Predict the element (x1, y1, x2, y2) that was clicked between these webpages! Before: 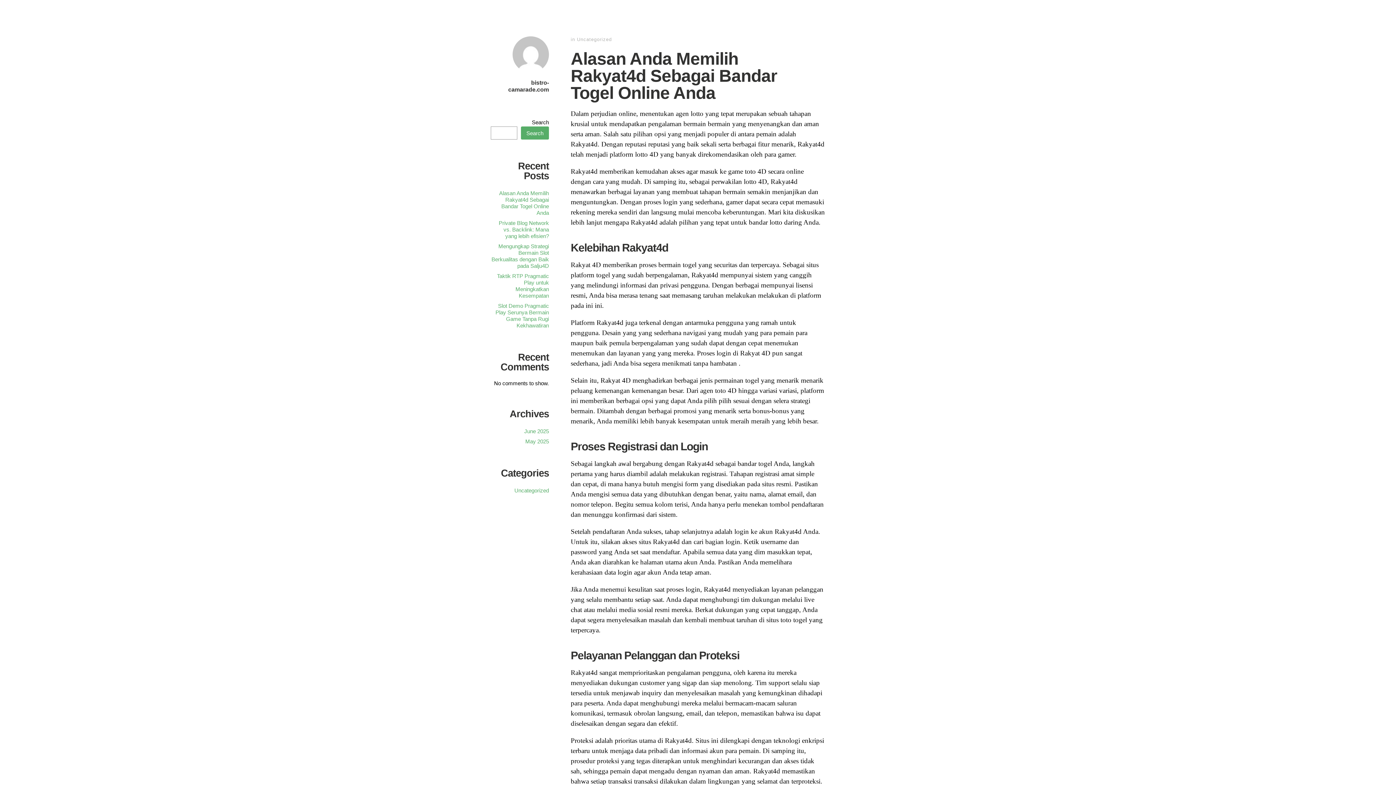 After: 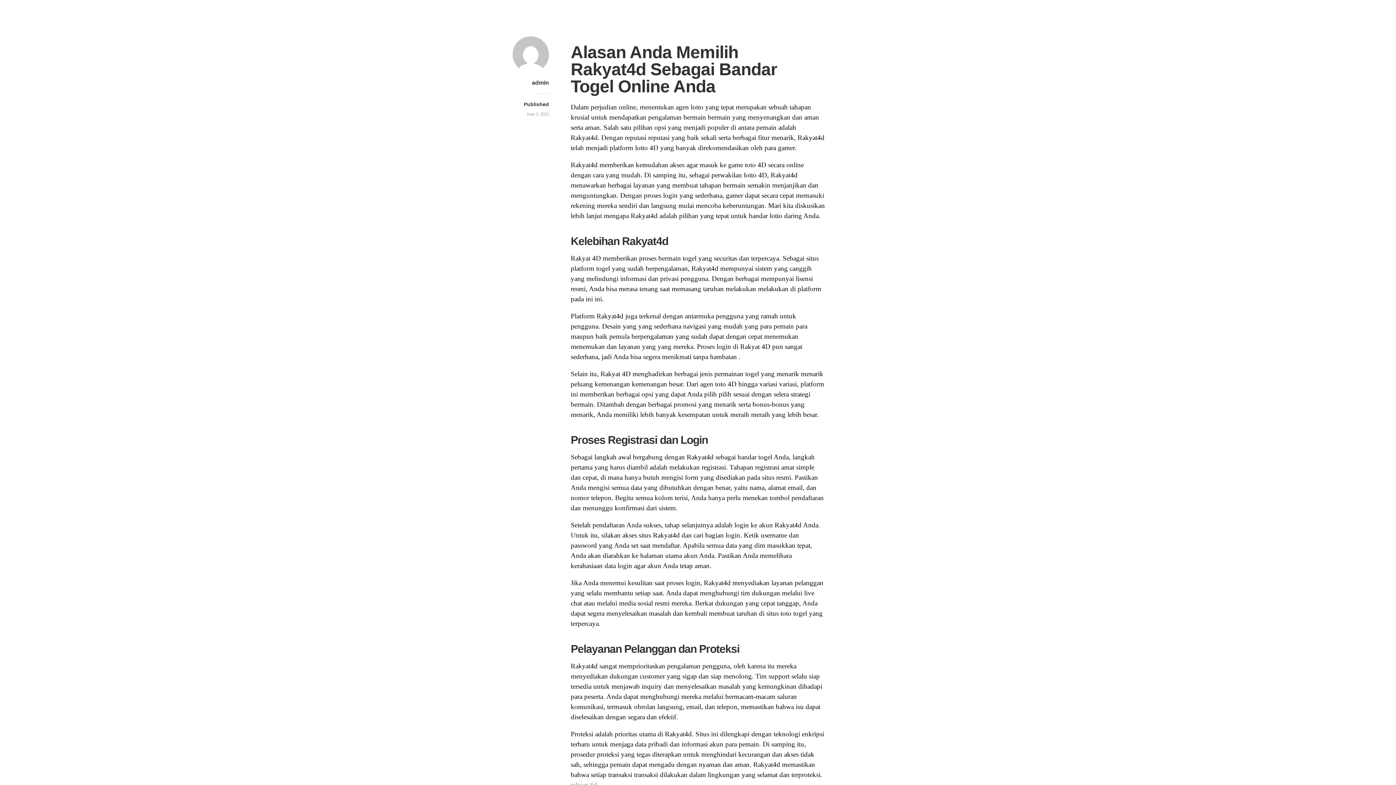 Action: label: Alasan Anda Memilih Rakyat4d Sebagai Bandar Togel Online Anda bbox: (499, 190, 549, 216)